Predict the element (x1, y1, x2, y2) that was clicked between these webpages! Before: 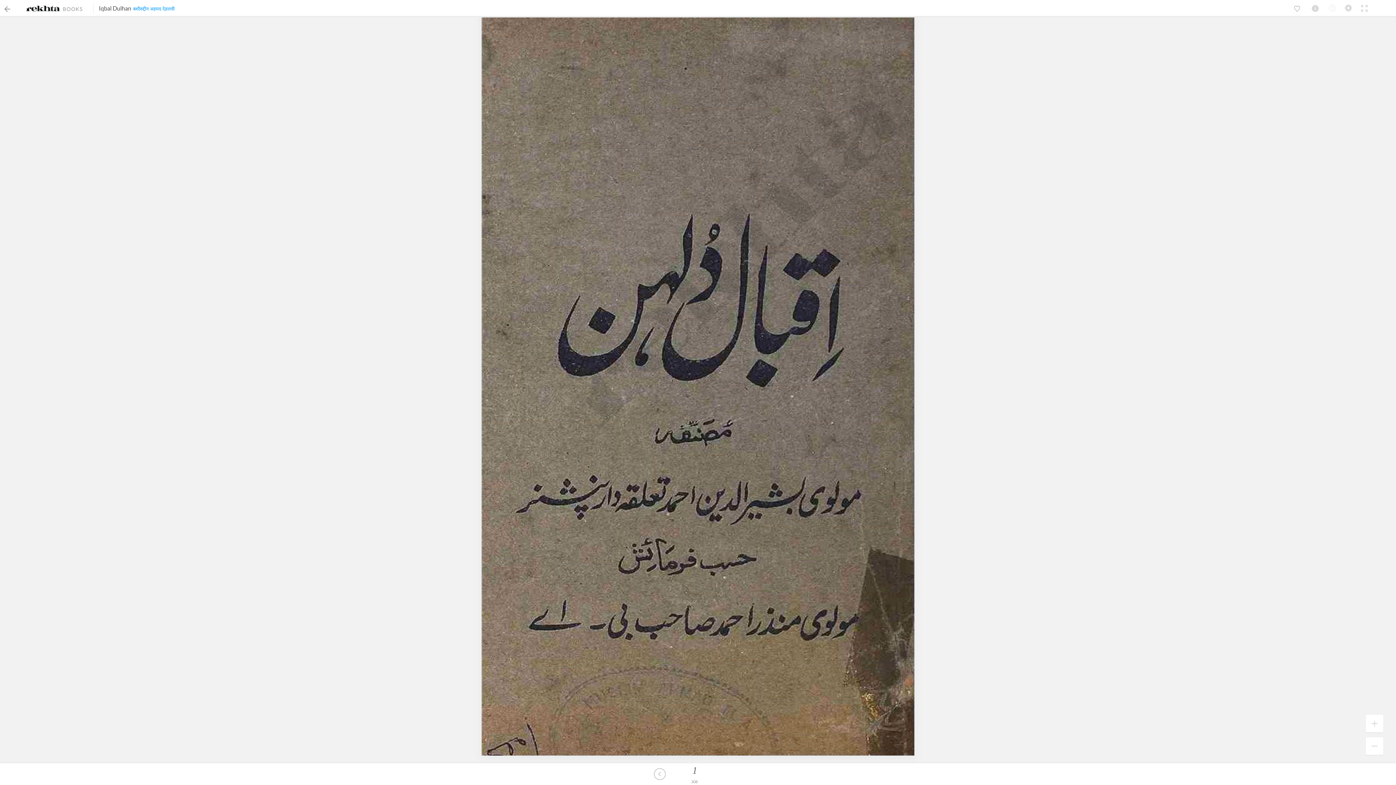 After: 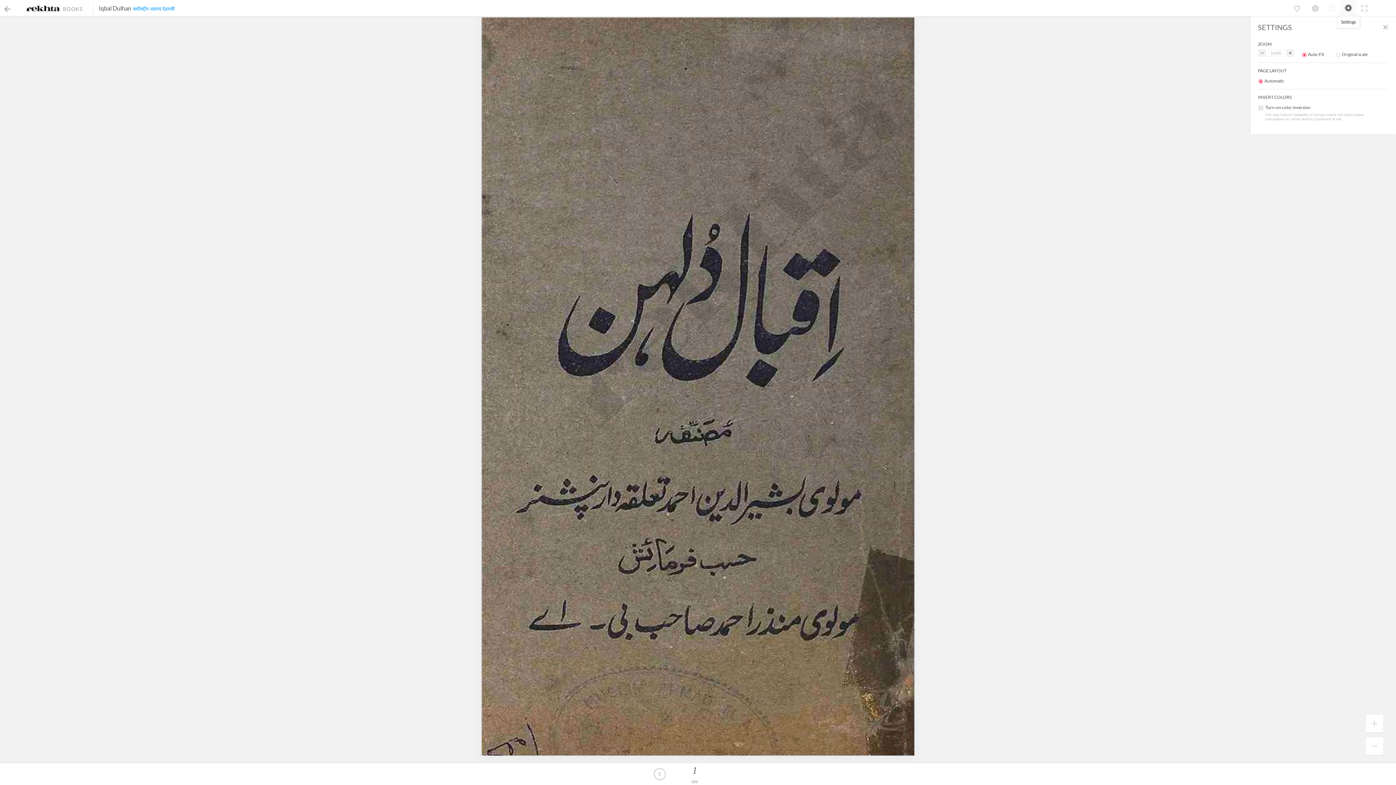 Action: bbox: (1340, 0, 1356, 16)